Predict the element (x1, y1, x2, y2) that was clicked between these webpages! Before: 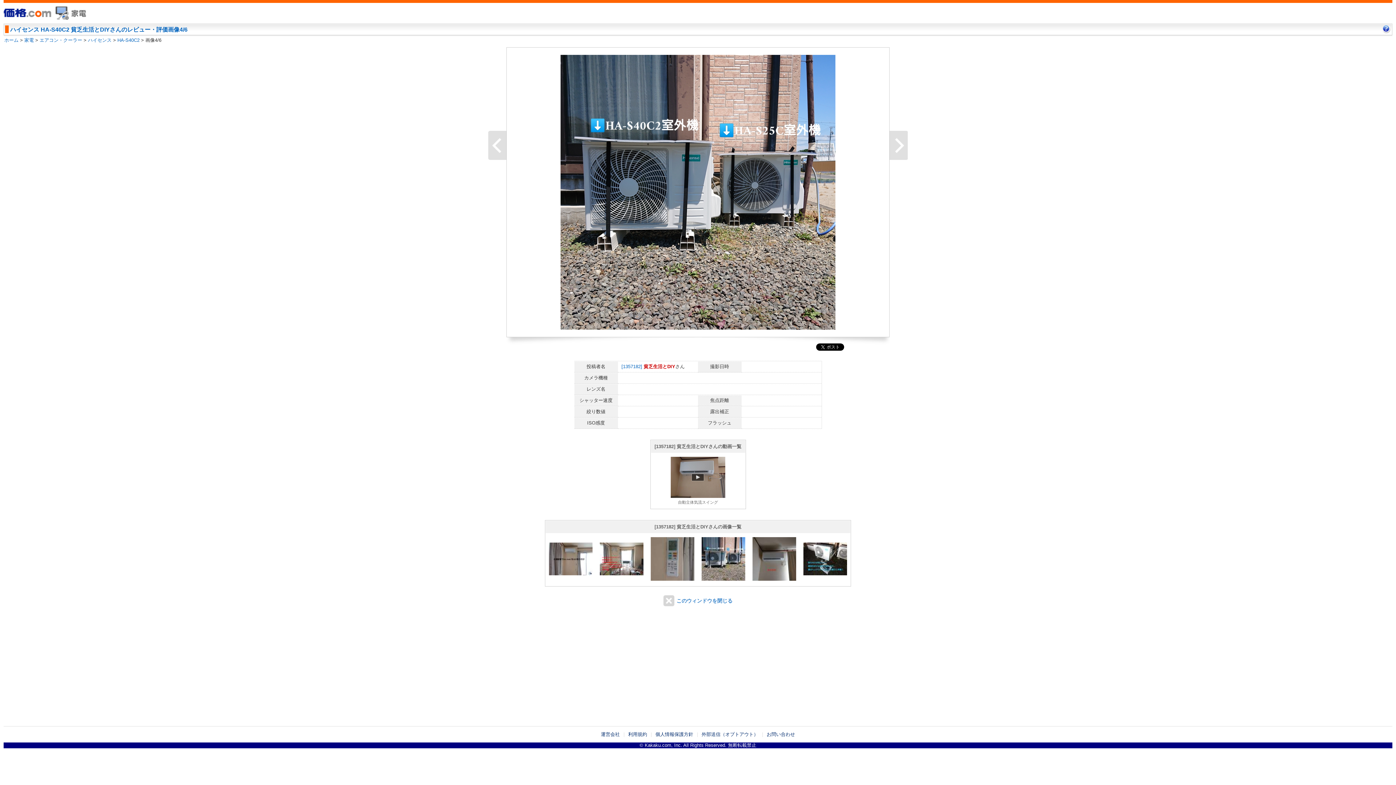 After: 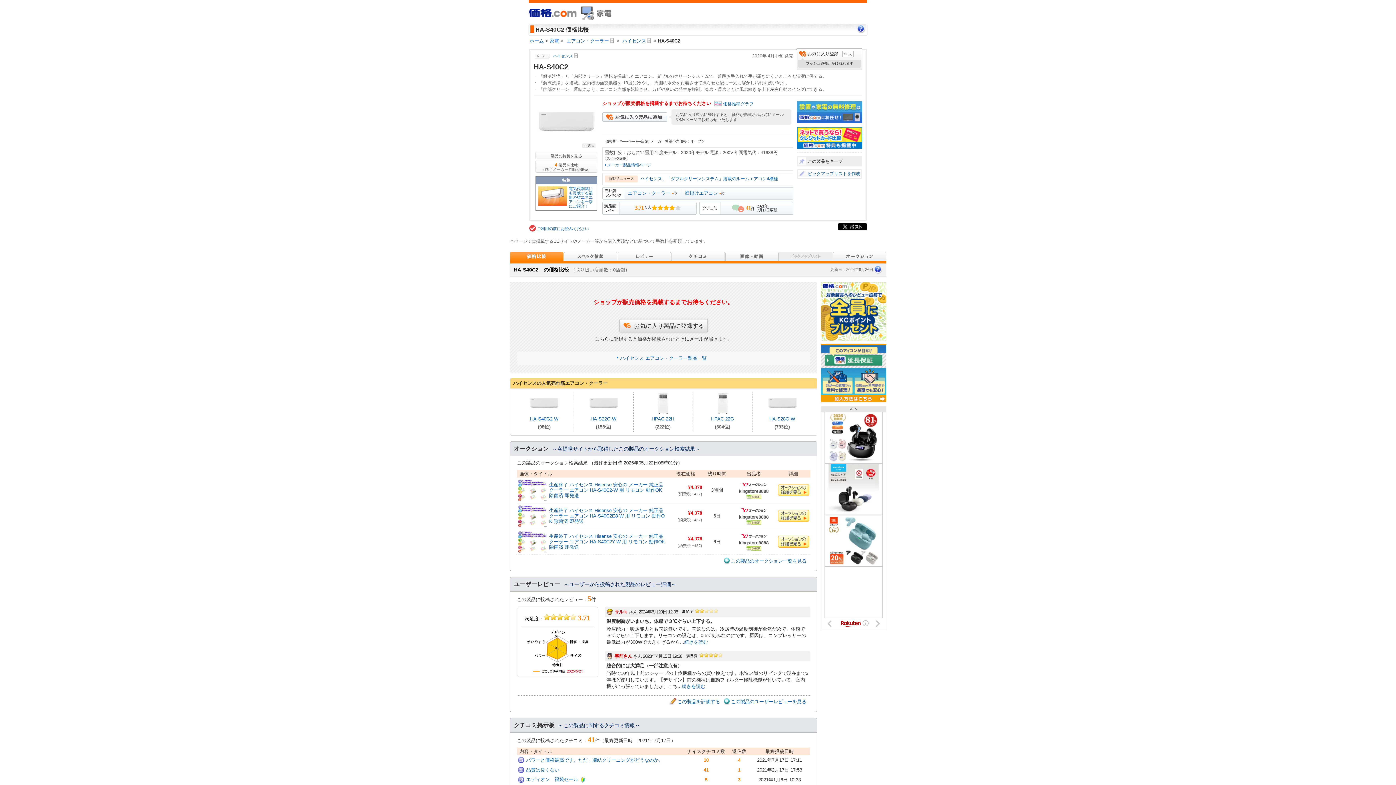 Action: label: HA-S40C2 bbox: (117, 37, 139, 42)